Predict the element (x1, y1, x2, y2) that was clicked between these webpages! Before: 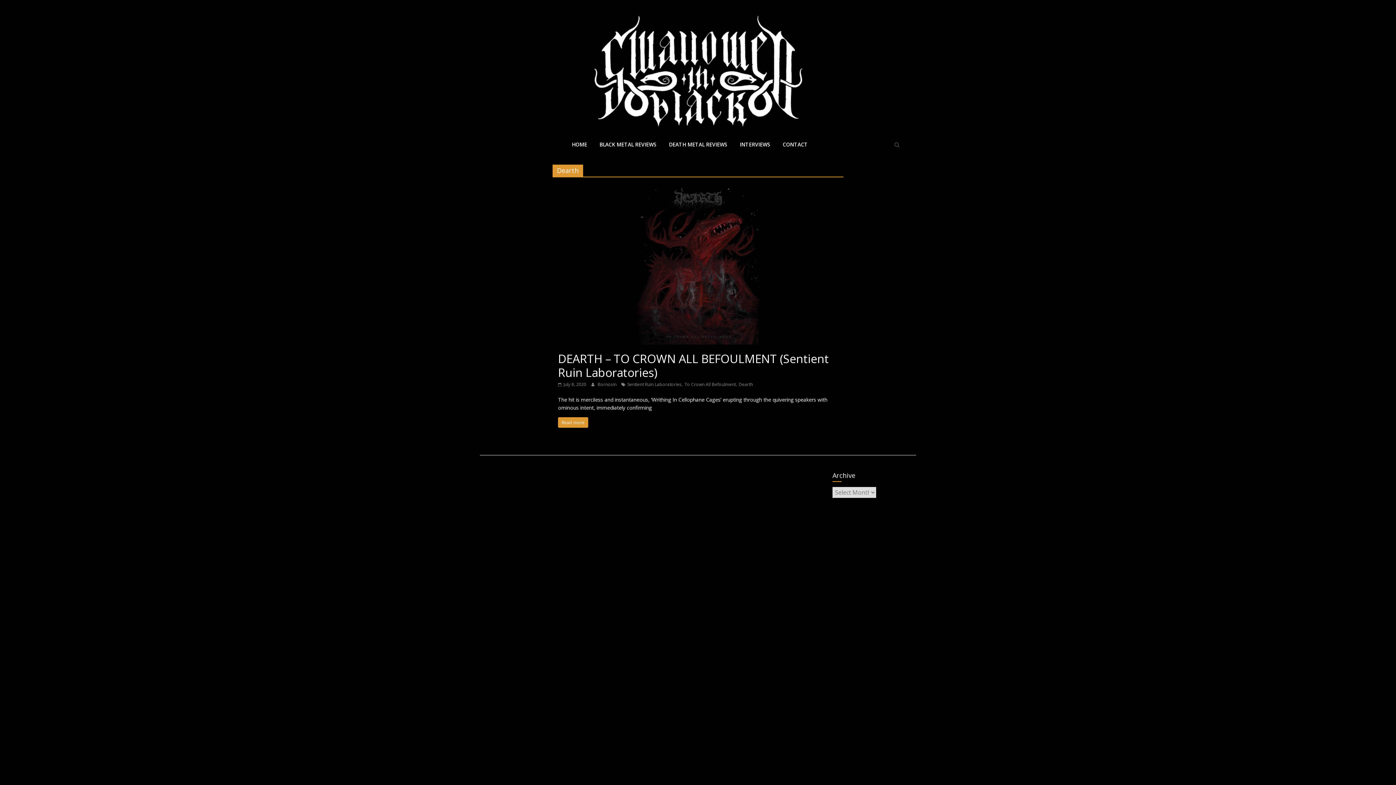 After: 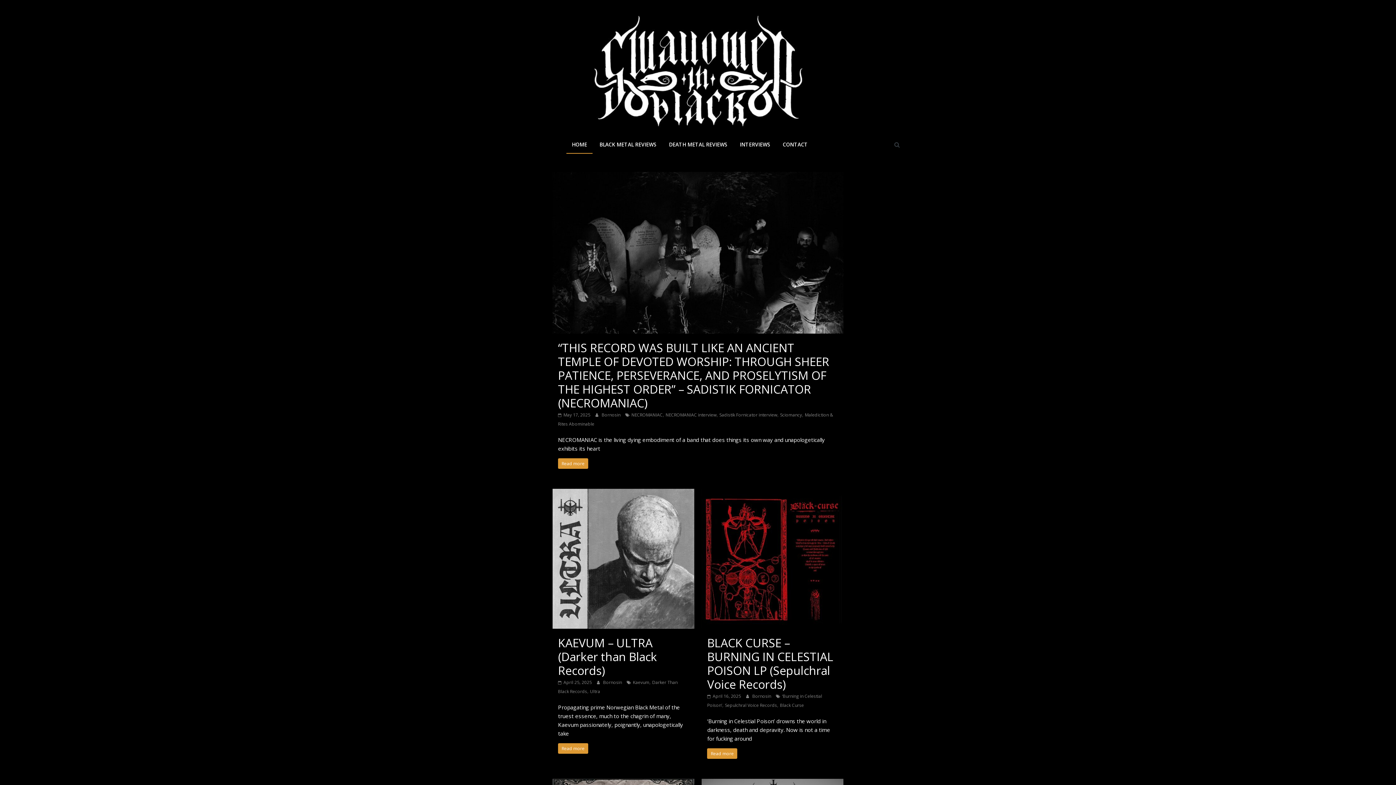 Action: label: HOME bbox: (566, 136, 592, 153)